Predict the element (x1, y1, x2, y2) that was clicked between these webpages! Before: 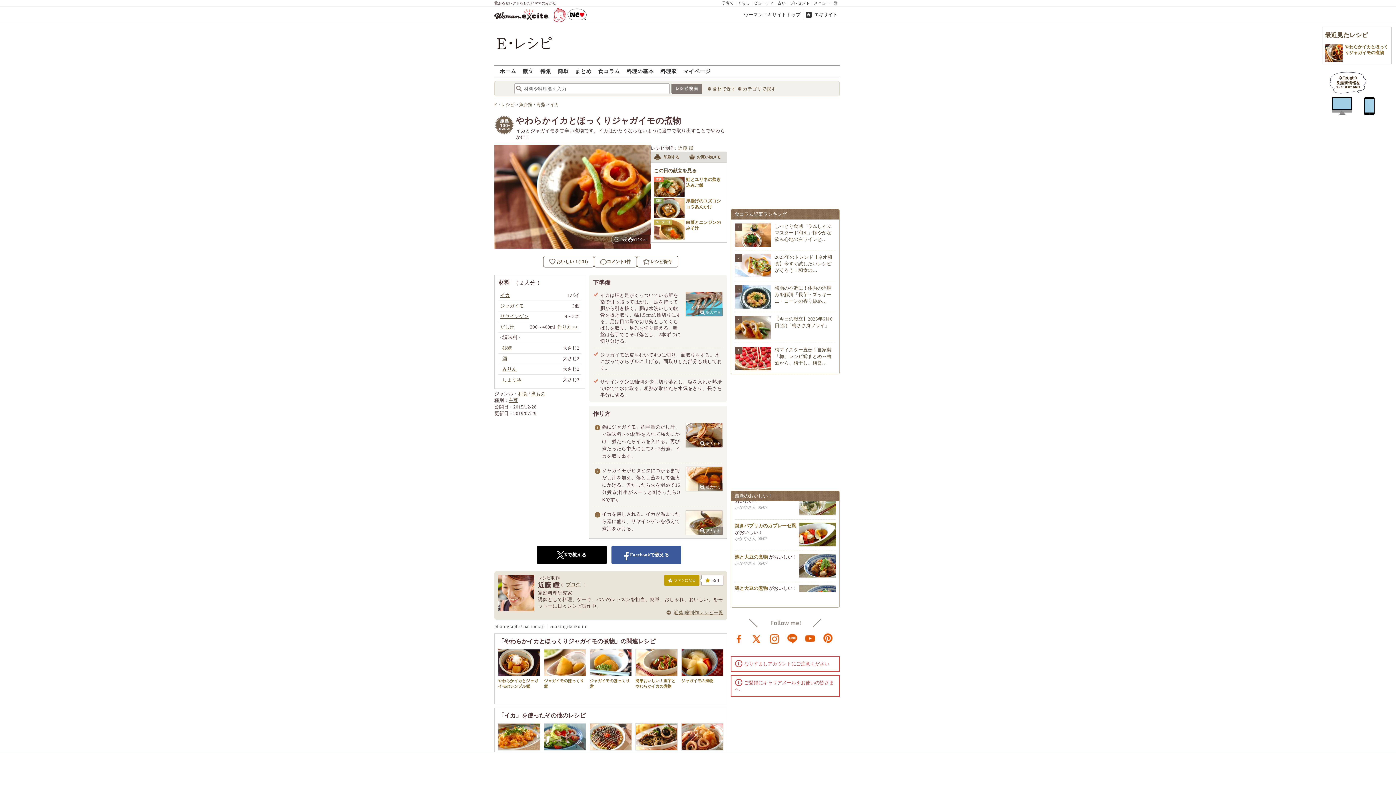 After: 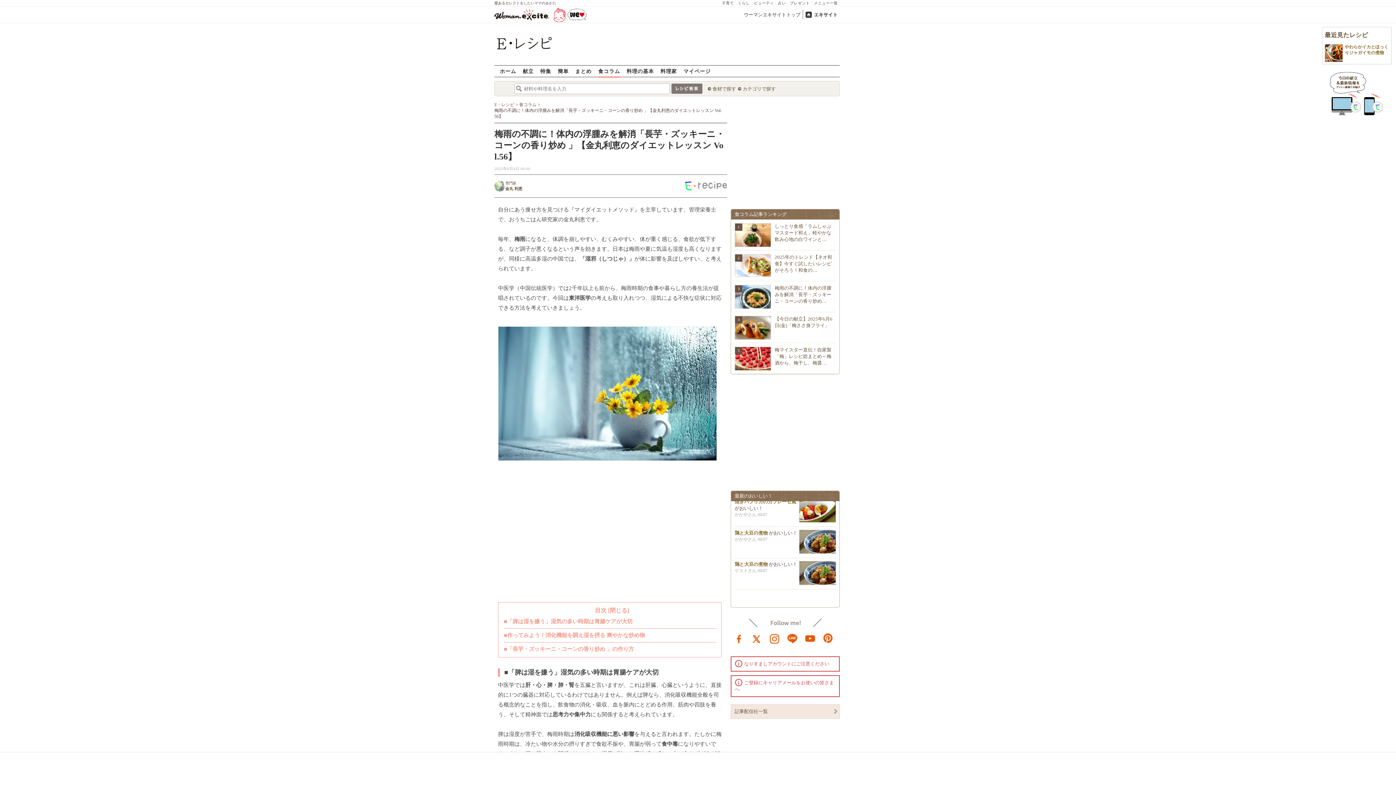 Action: bbox: (774, 285, 831, 304) label: 3
梅雨の不調に！体内の浮腫みを解消「長芋・ズッキーニ・コーンの香り炒め…